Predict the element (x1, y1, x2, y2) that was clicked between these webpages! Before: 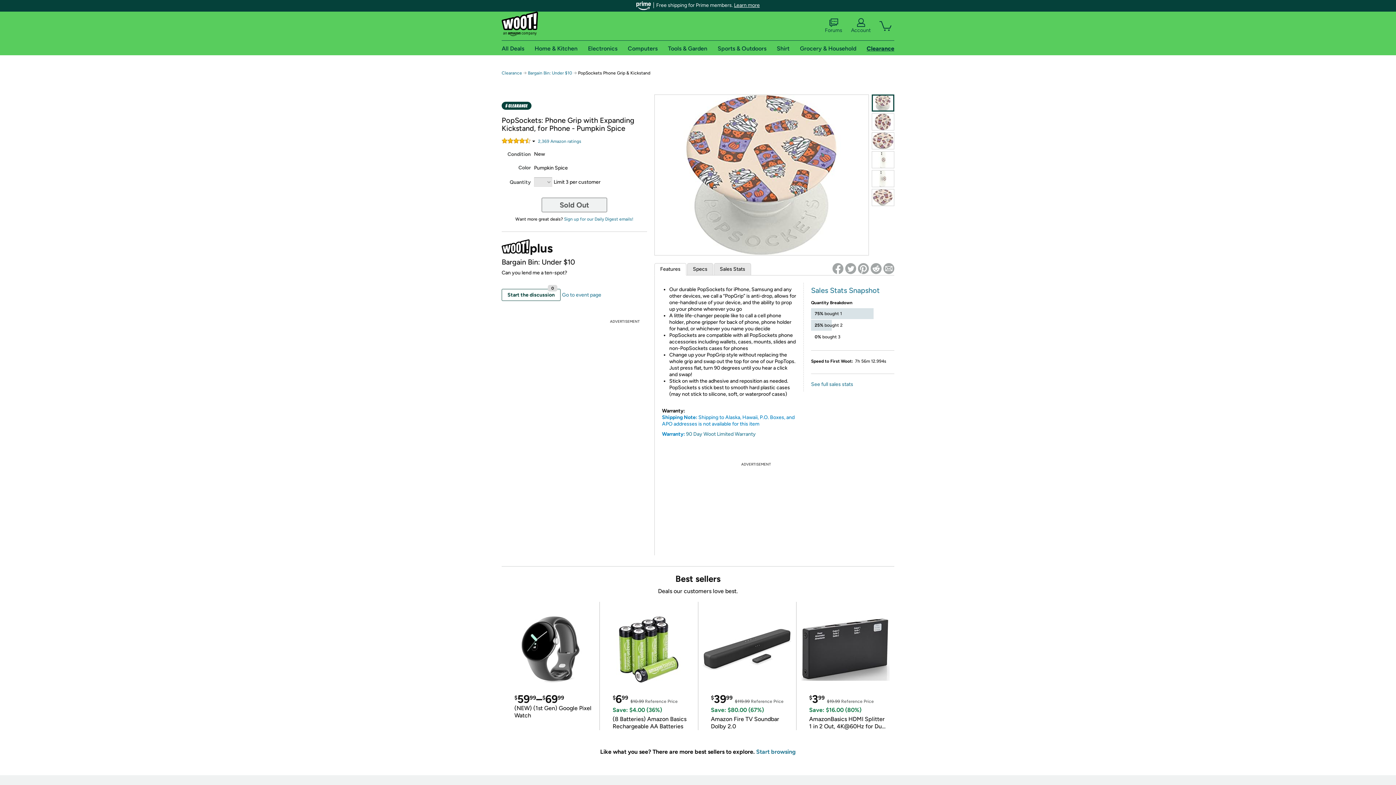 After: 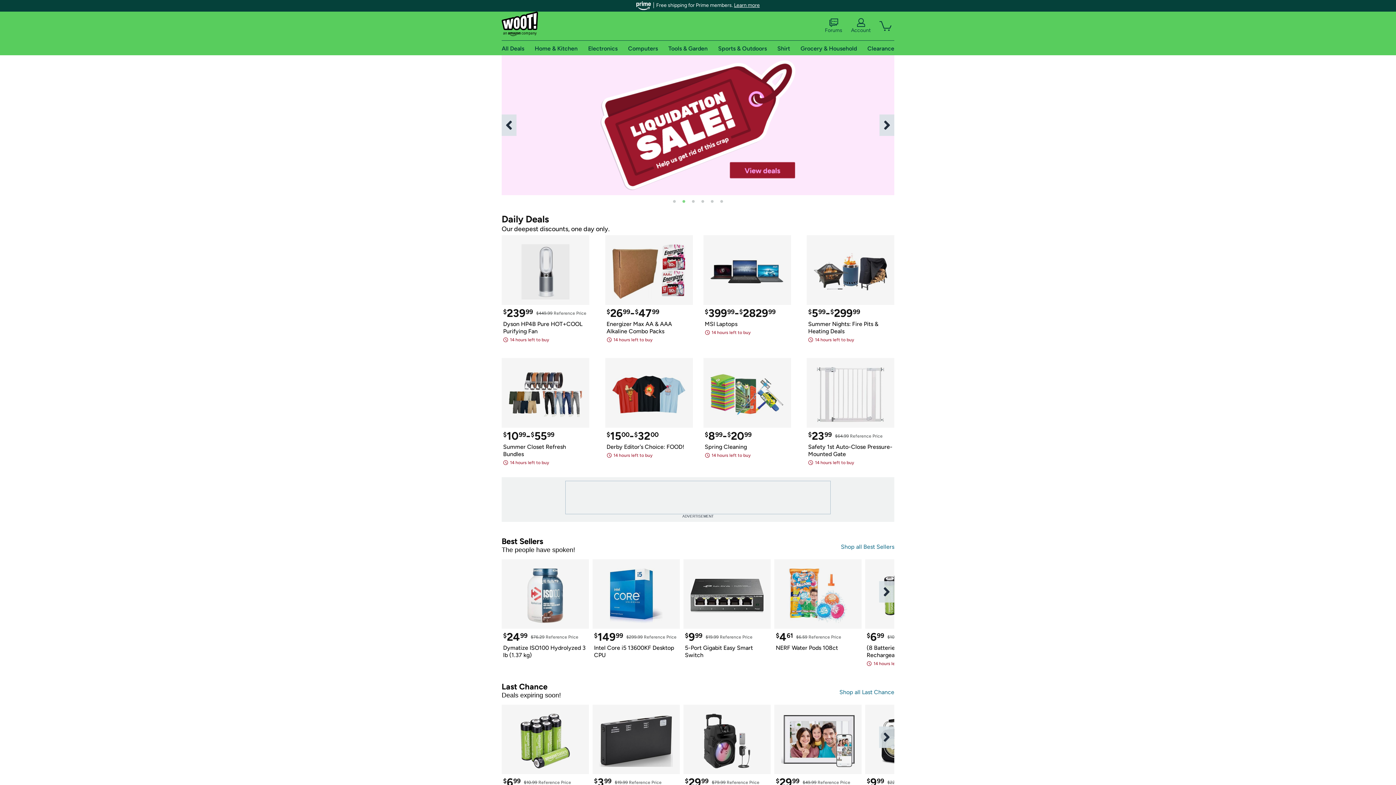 Action: bbox: (501, 11, 538, 40)